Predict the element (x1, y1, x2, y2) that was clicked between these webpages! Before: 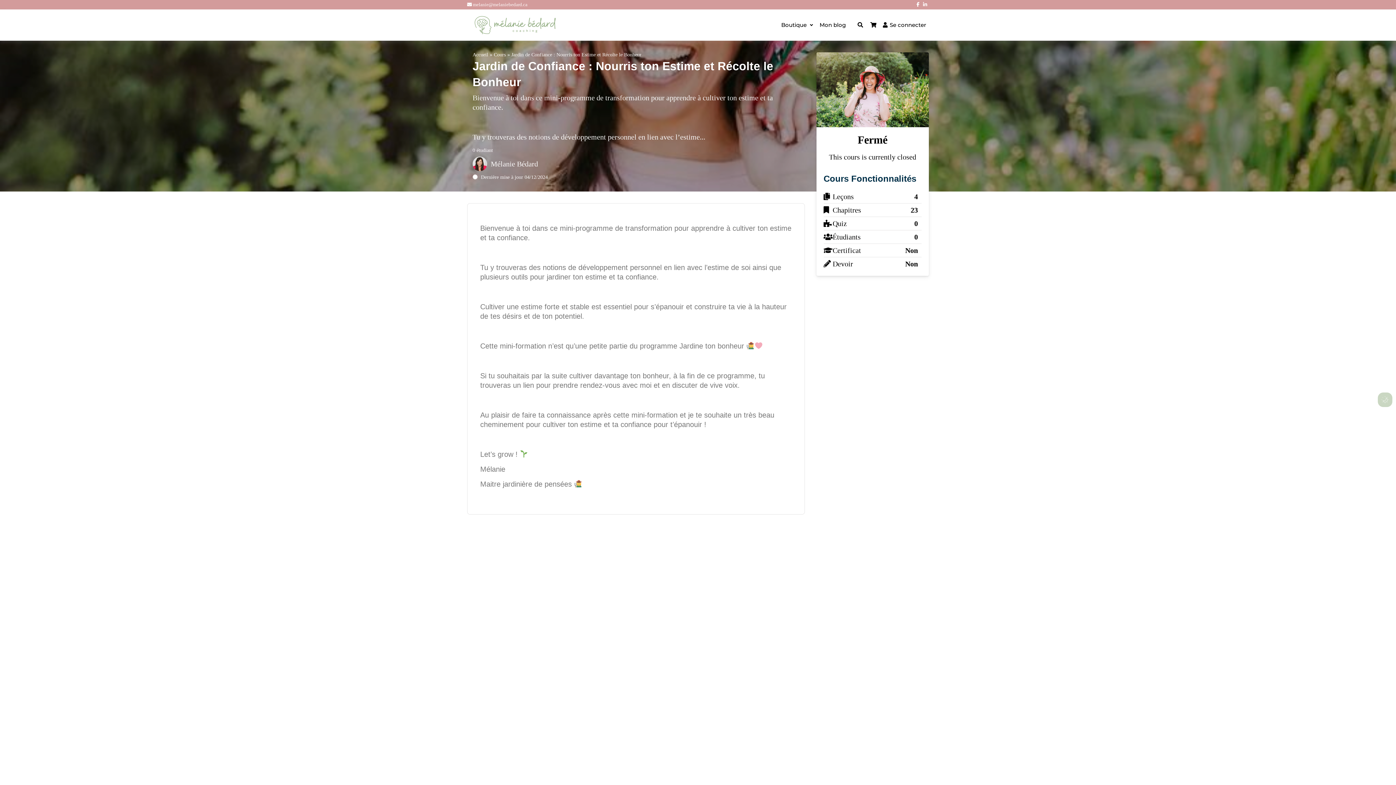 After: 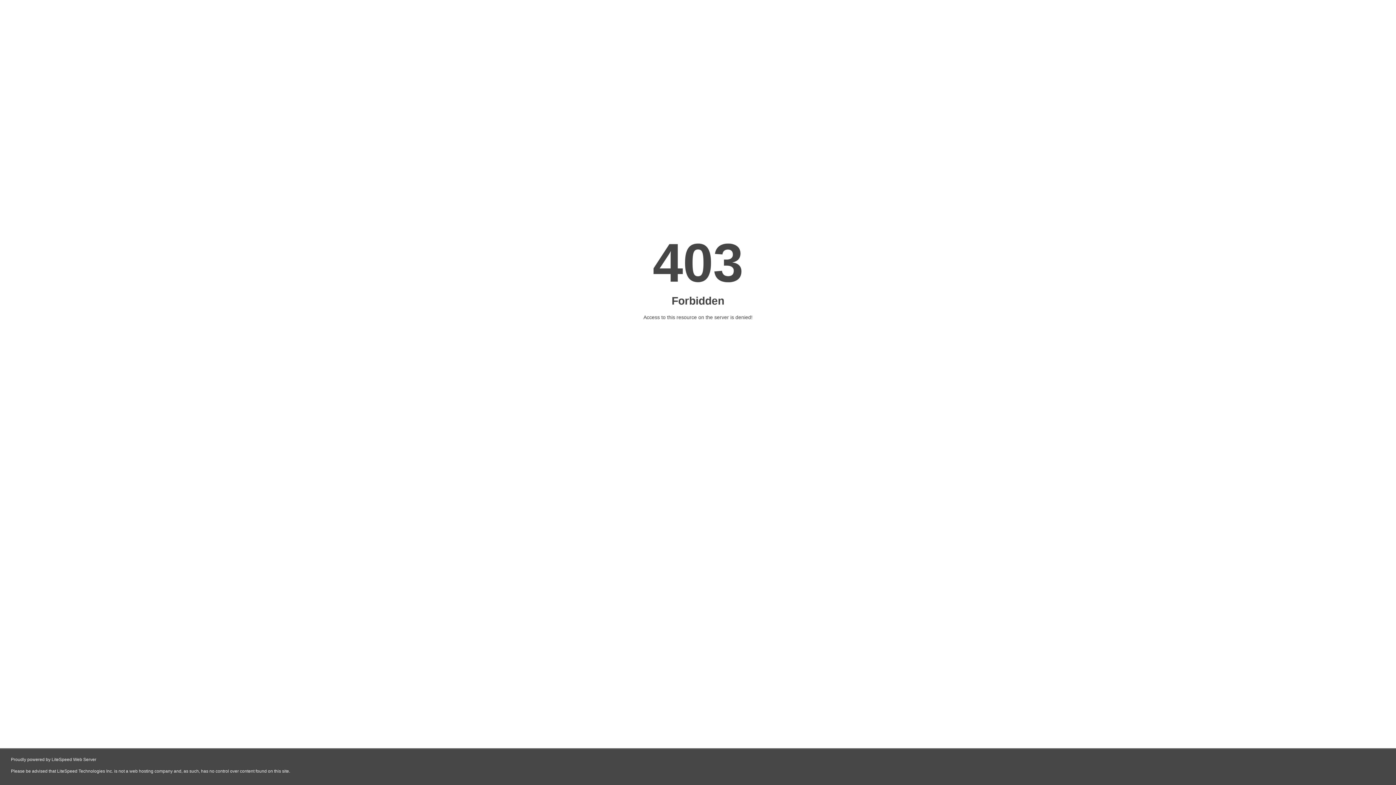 Action: label: Mon blog bbox: (817, 9, 848, 40)